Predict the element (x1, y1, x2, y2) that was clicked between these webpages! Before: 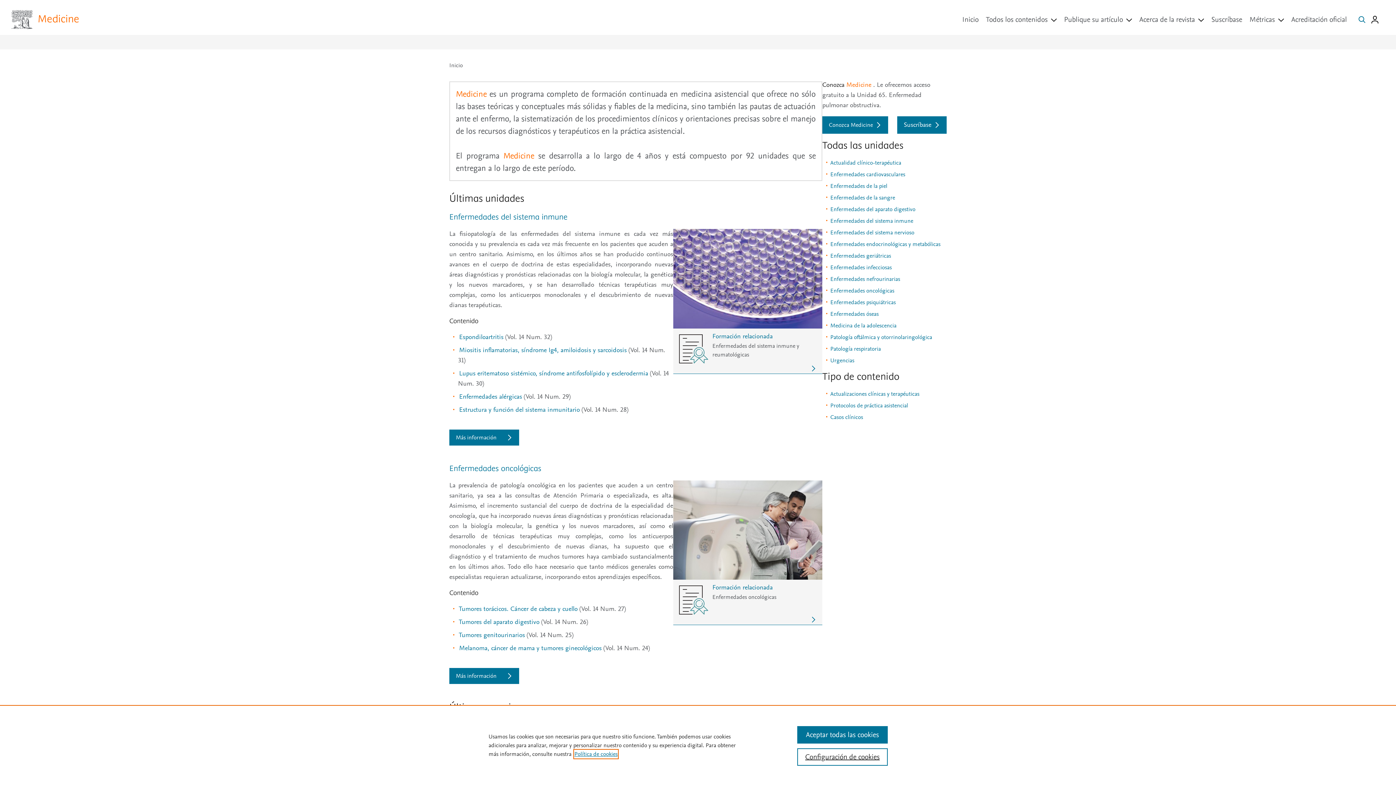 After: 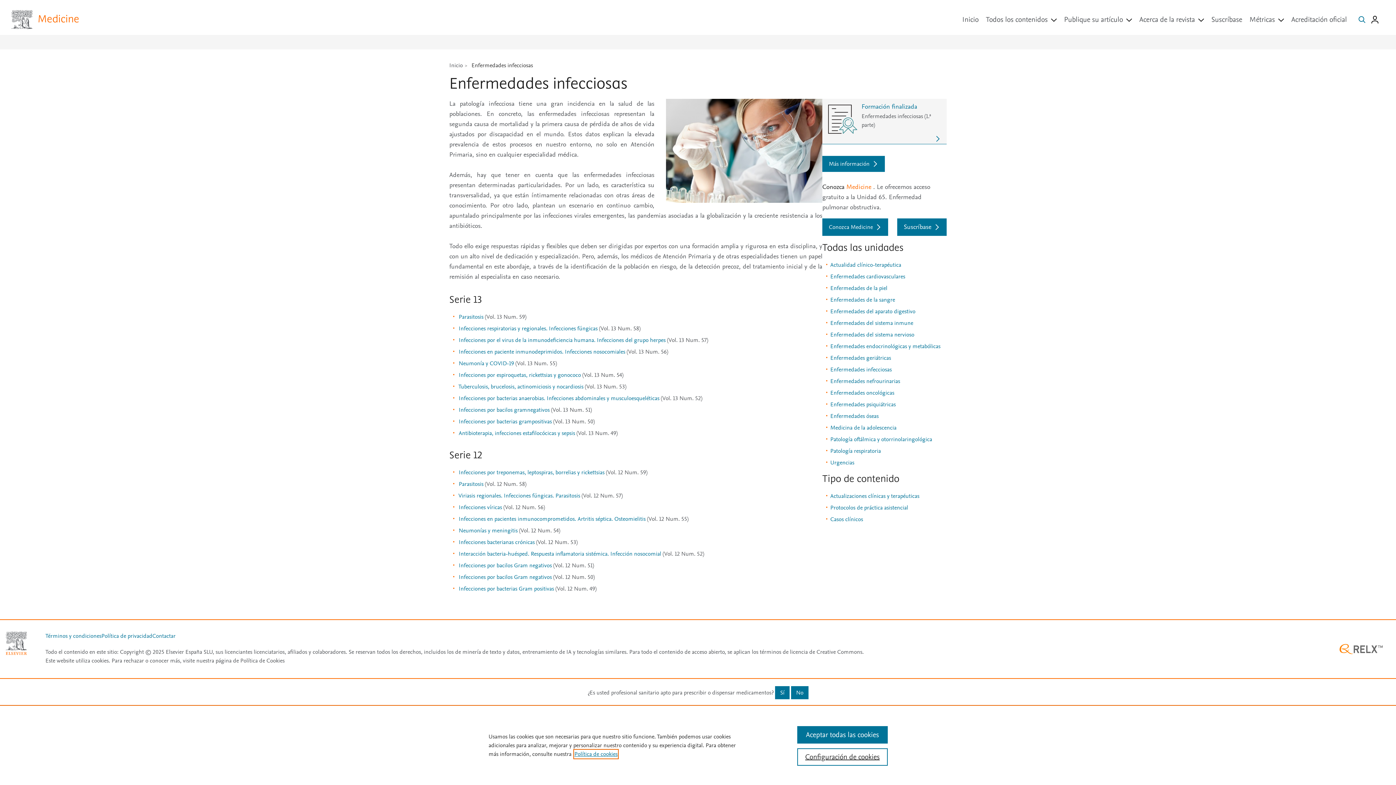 Action: label: Enfermedades infecciosas bbox: (830, 263, 892, 271)